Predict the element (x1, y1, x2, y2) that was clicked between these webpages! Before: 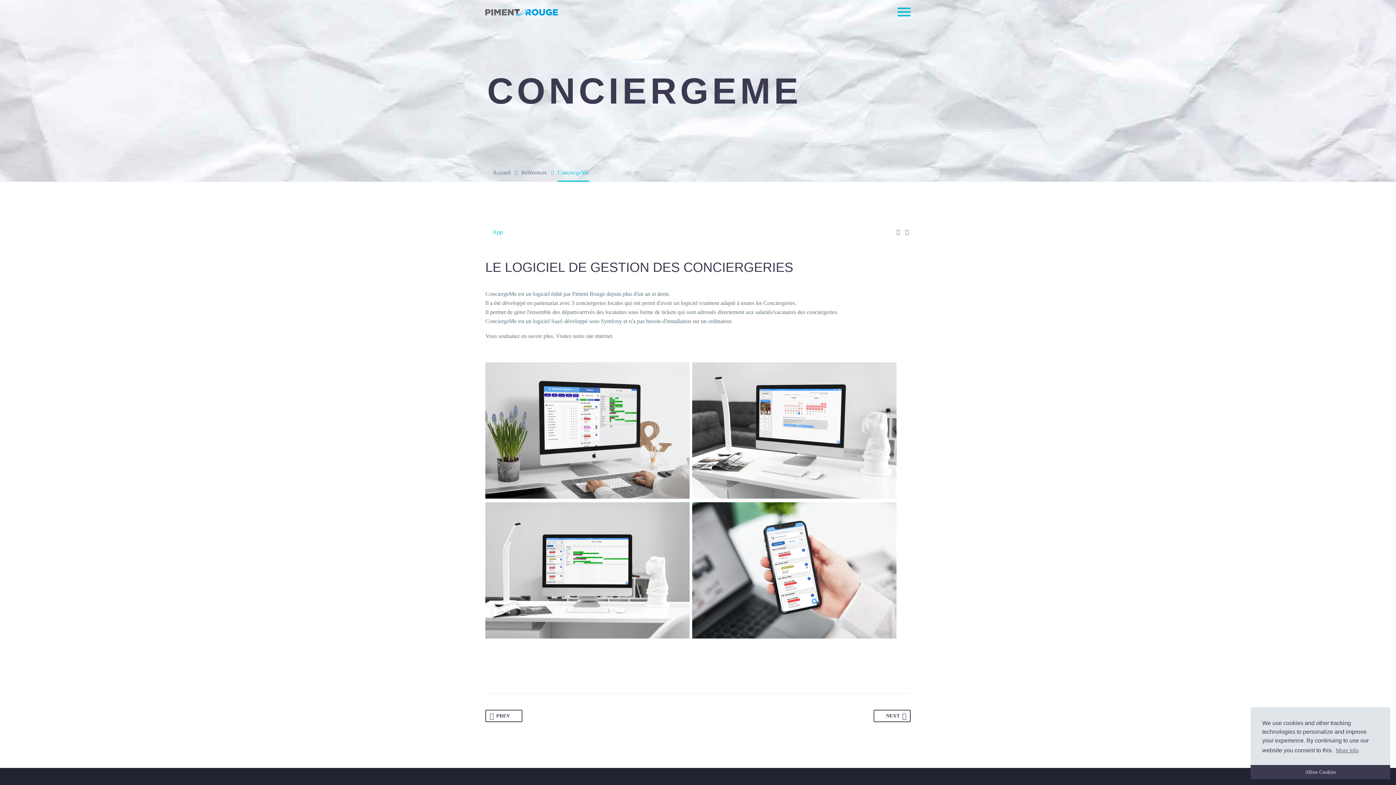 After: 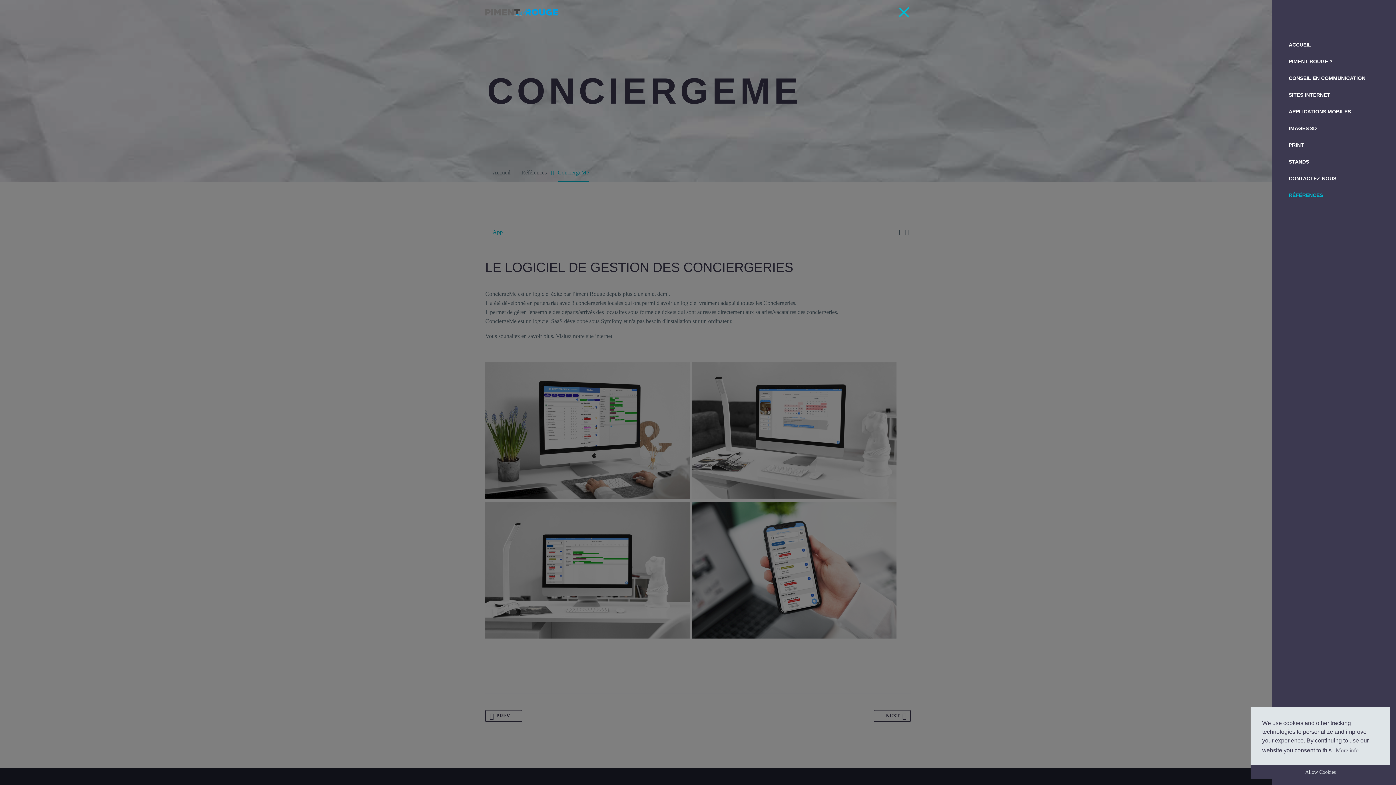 Action: bbox: (897, 7, 910, 16)